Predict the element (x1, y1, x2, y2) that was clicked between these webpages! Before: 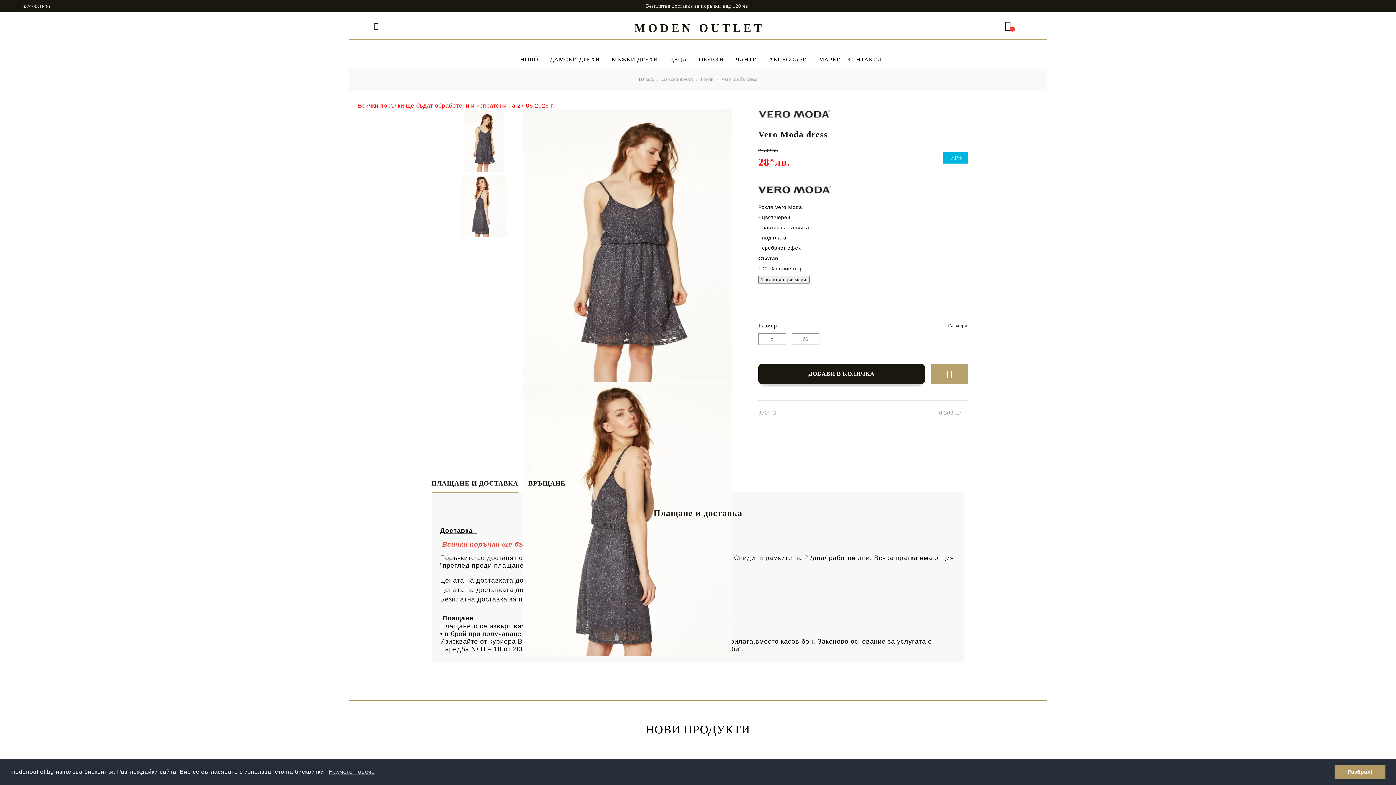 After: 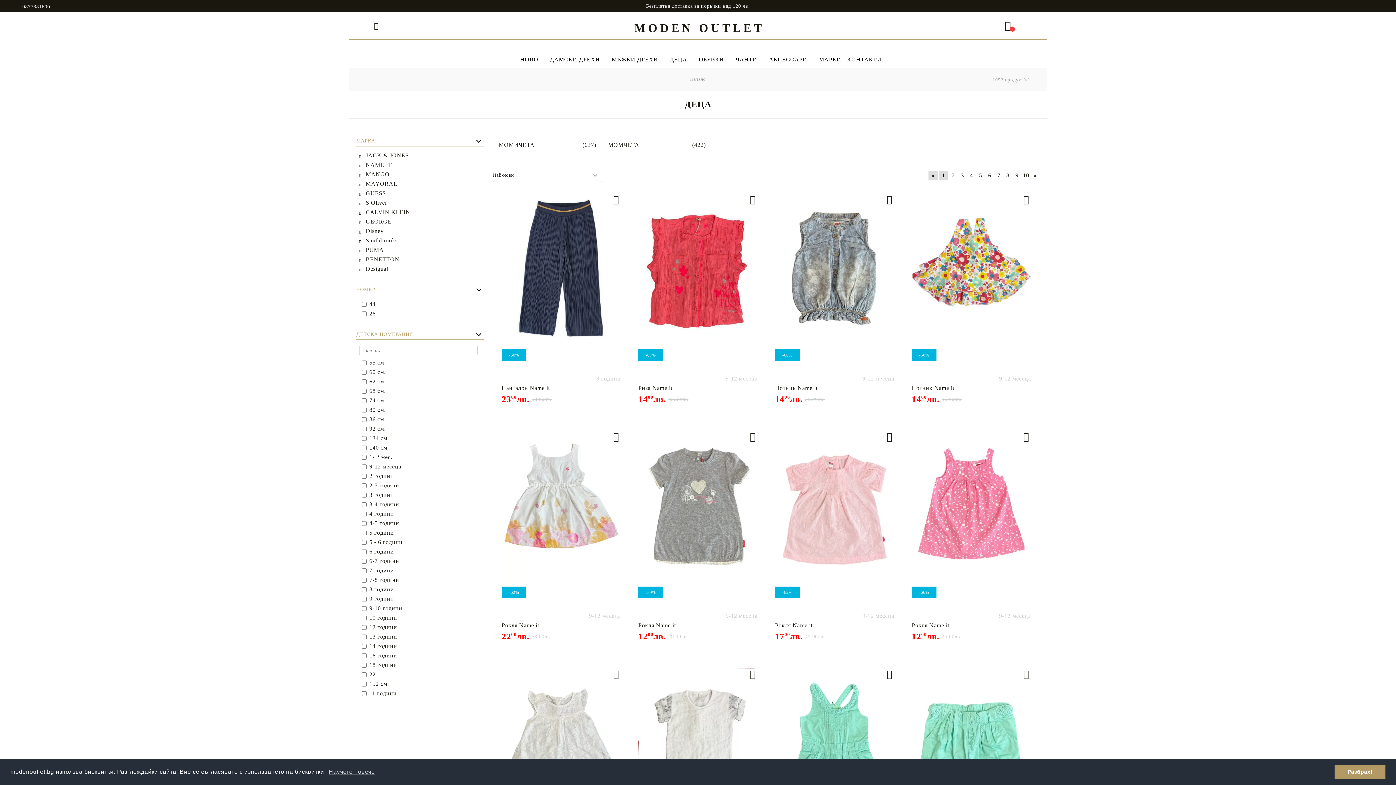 Action: label: ДЕЦА bbox: (669, 54, 687, 68)